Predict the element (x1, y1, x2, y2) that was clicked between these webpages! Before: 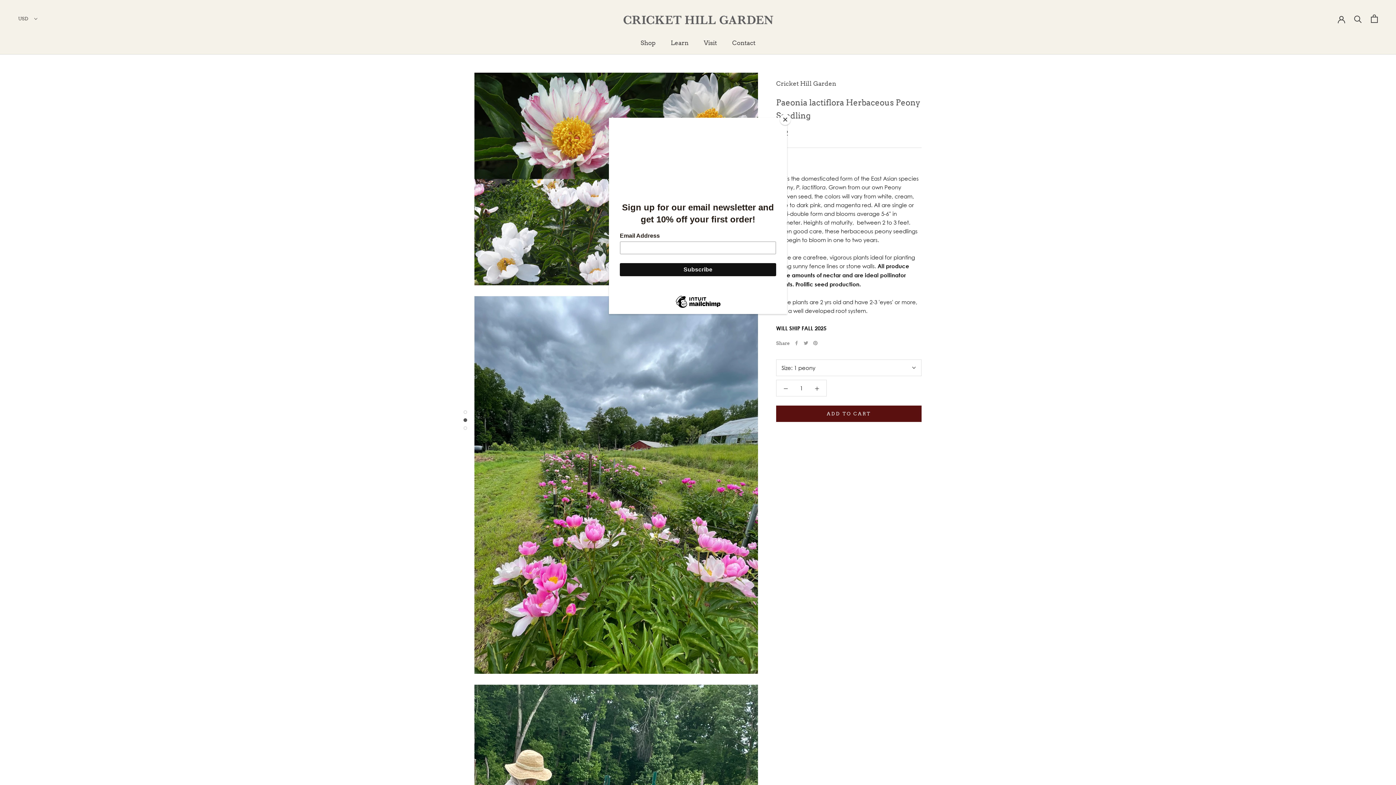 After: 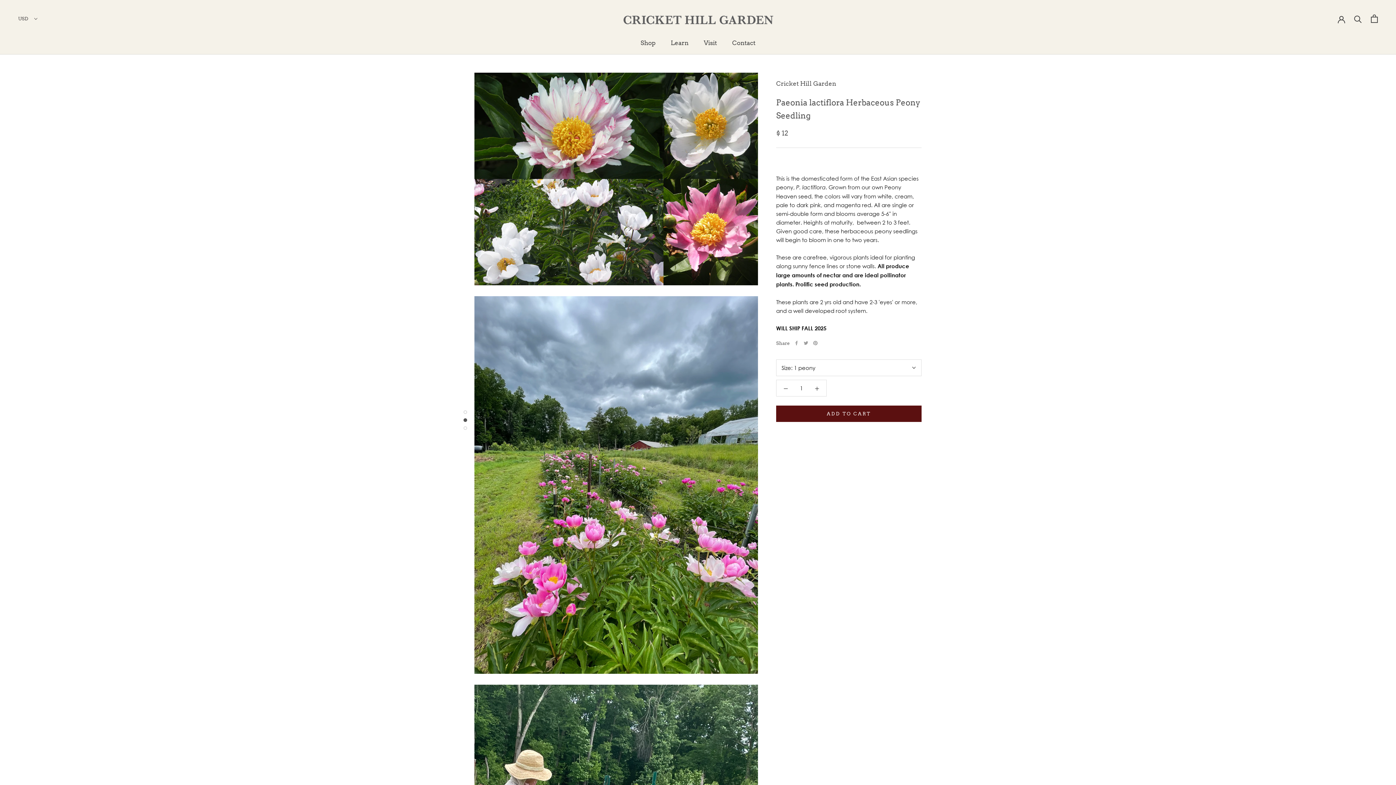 Action: label: Close bbox: (780, 114, 790, 125)